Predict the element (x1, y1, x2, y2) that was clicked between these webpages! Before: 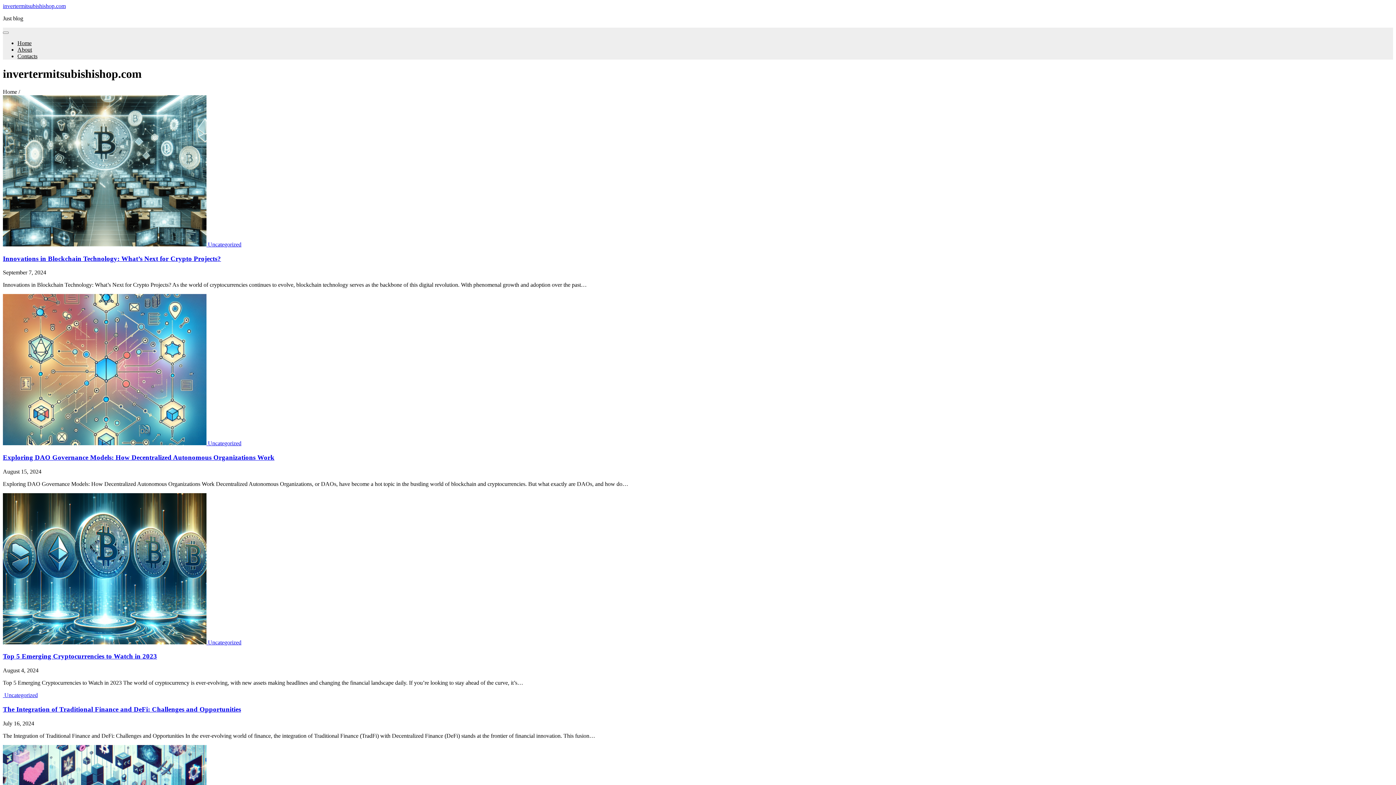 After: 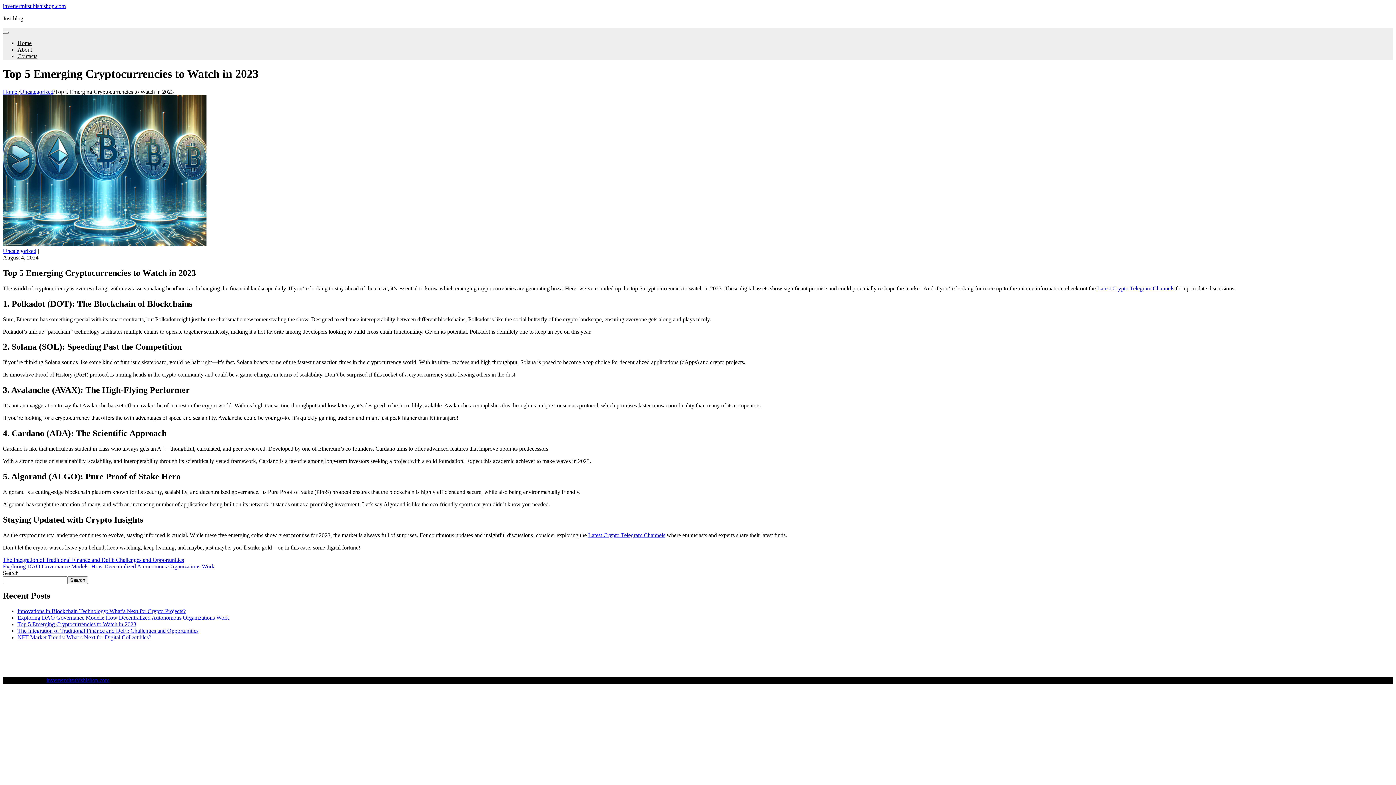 Action: bbox: (2, 652, 157, 660) label: Top 5 Emerging Cryptocurrencies to Watch in 2023